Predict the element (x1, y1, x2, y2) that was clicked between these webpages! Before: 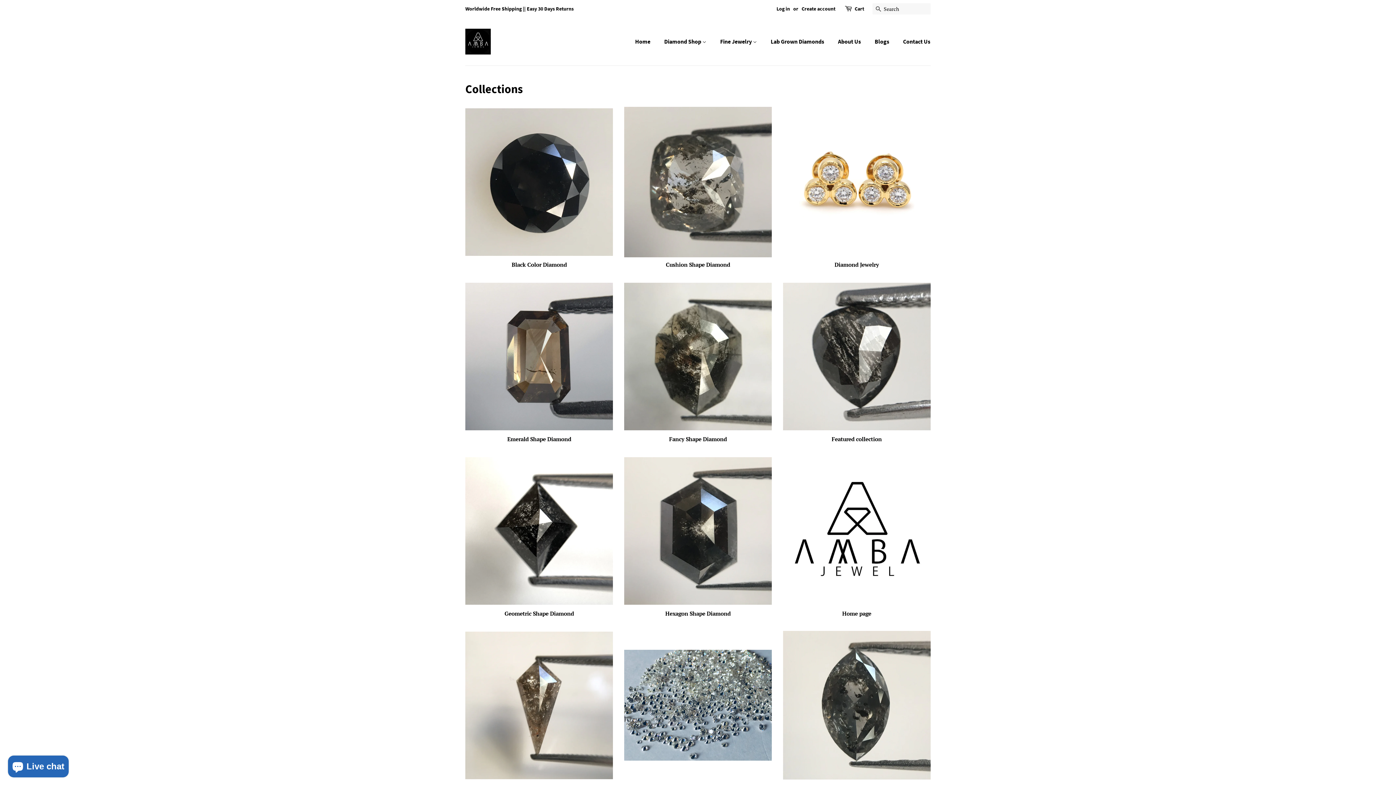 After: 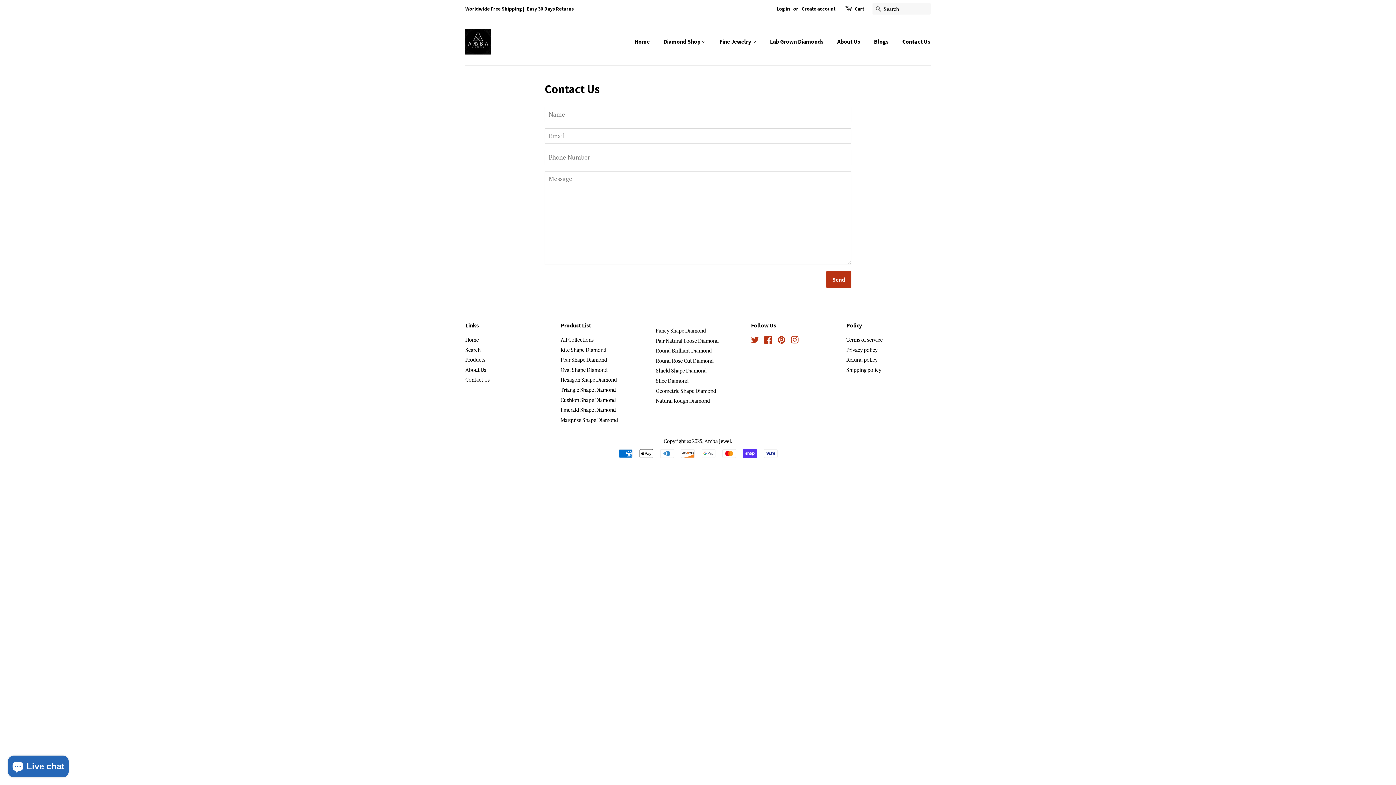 Action: bbox: (897, 34, 930, 49) label: Contact Us